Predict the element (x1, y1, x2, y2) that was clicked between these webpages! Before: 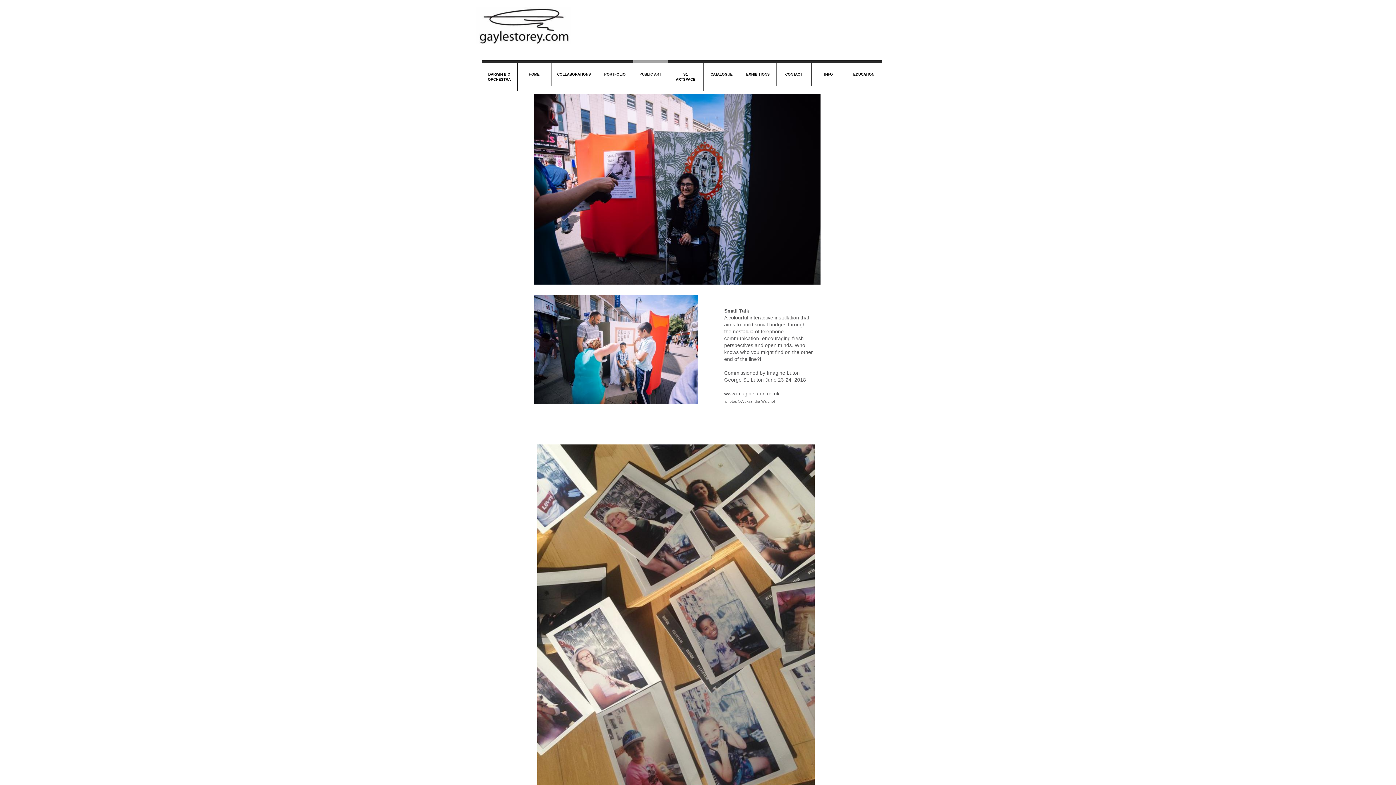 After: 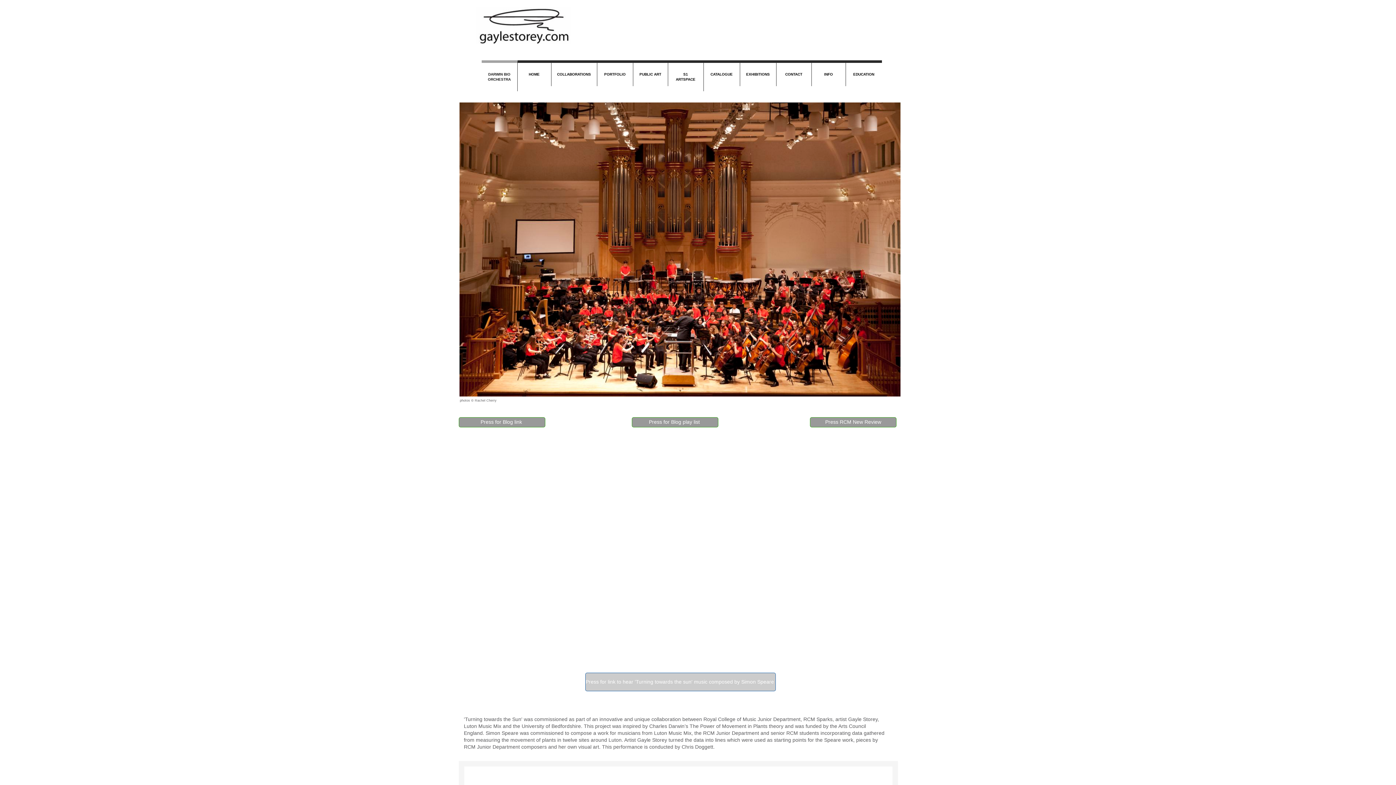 Action: label: DARWIN BIO ORCHESTRA bbox: (481, 60, 517, 91)